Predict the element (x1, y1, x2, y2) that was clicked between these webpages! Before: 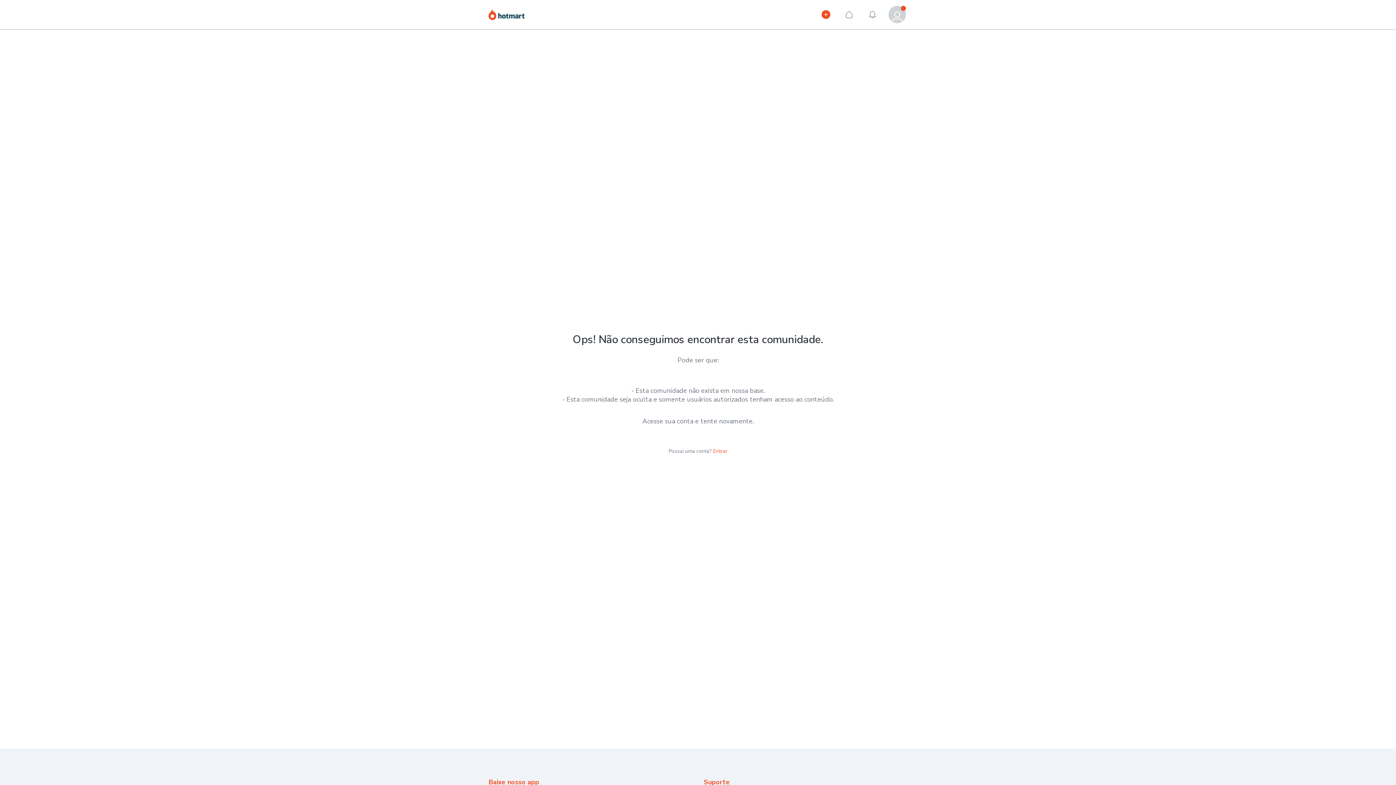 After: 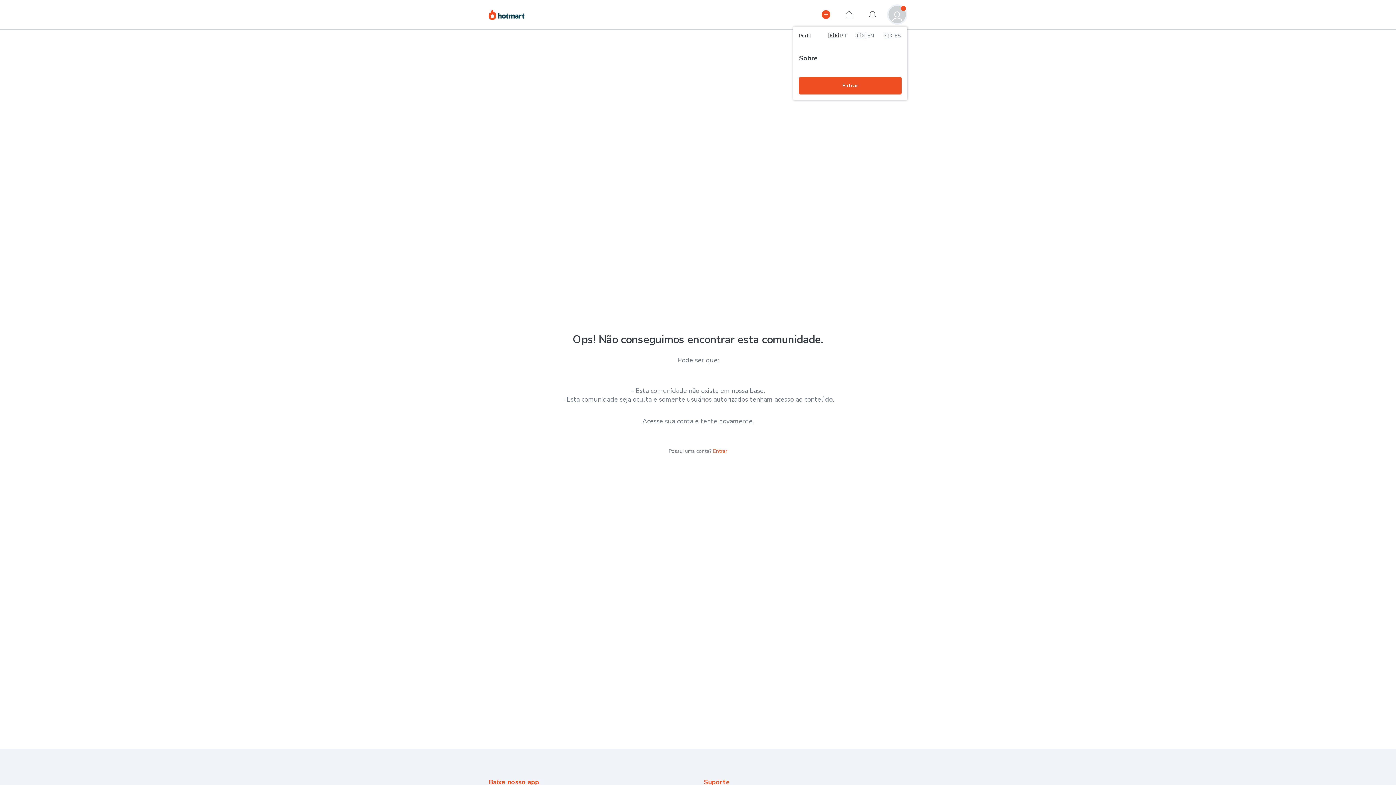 Action: label: Perfil bbox: (887, 4, 907, 24)